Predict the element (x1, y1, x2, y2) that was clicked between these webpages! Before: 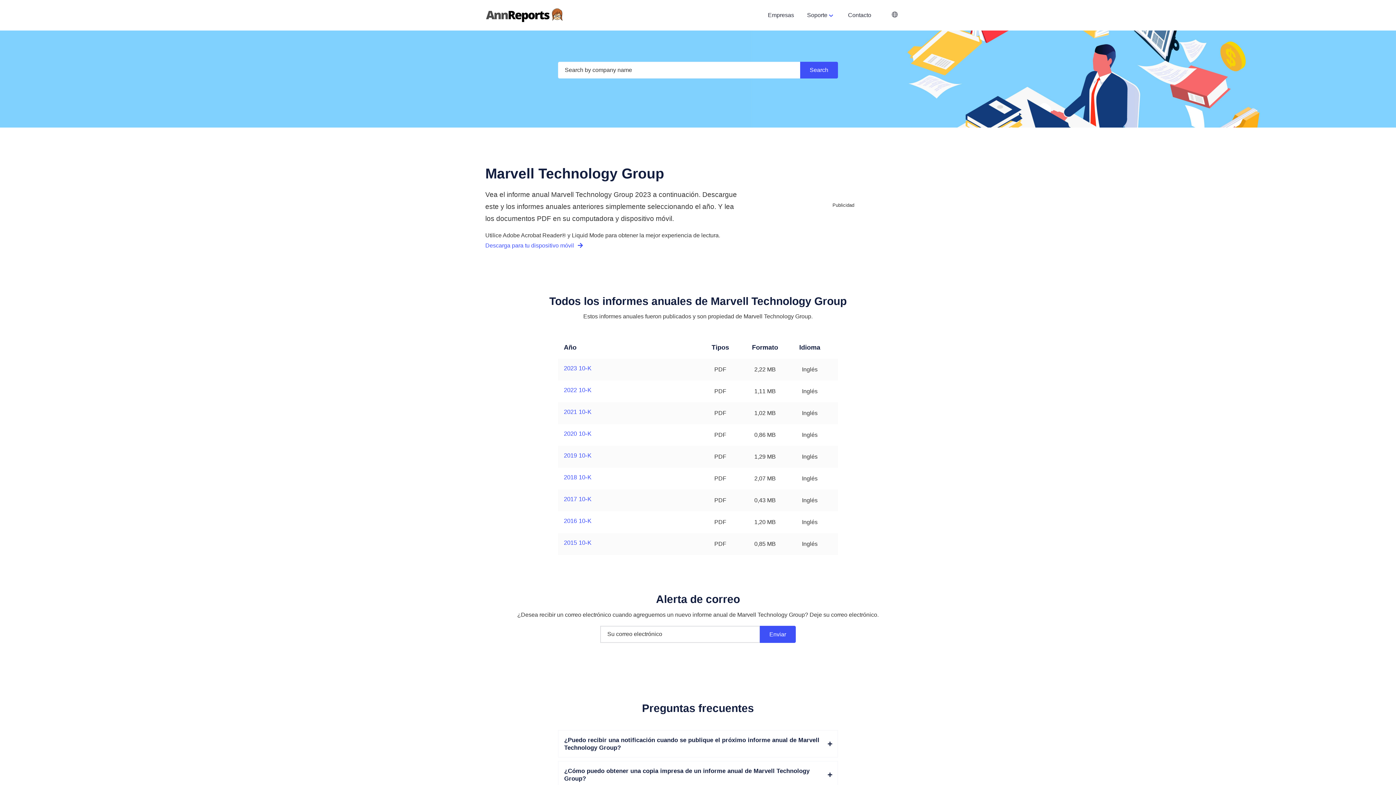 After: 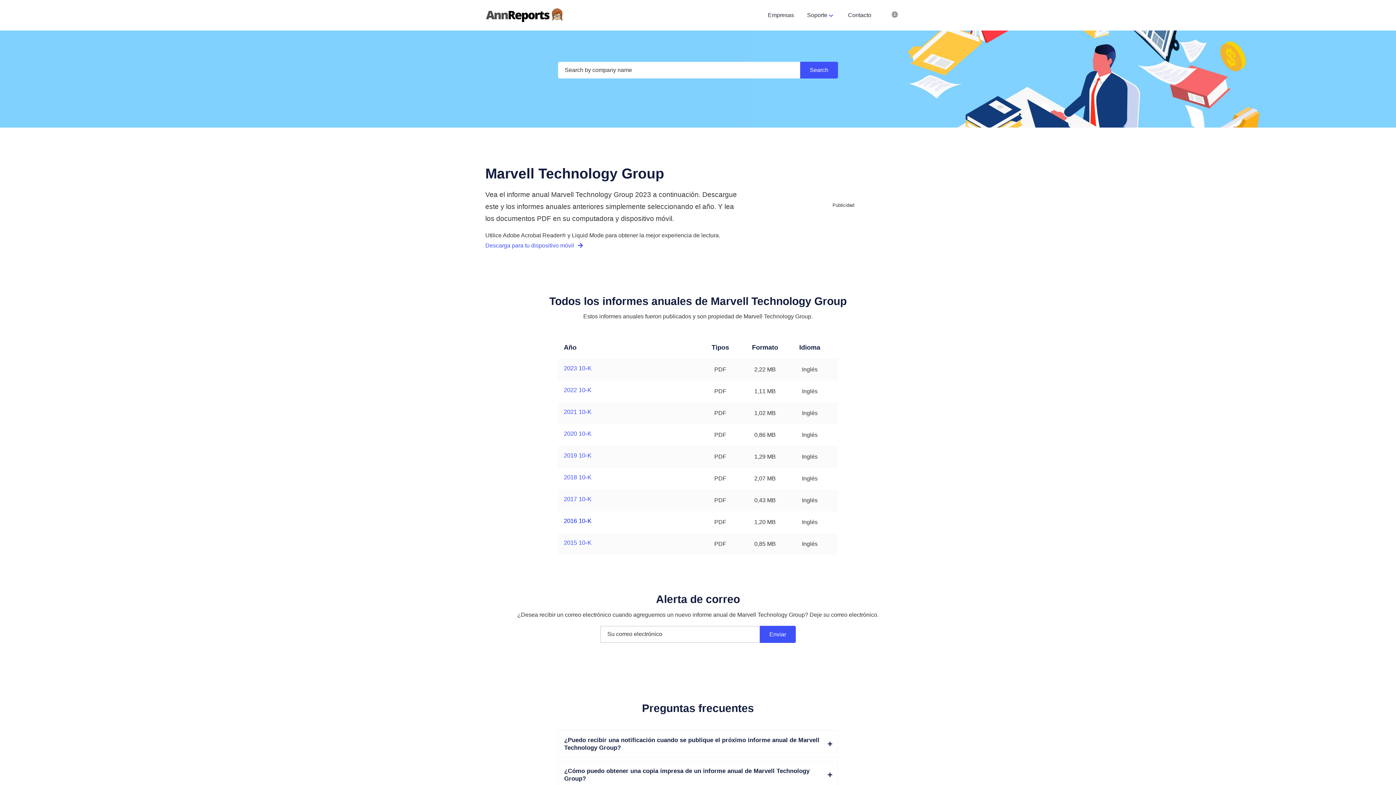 Action: bbox: (564, 517, 591, 524) label: 2016 10-K